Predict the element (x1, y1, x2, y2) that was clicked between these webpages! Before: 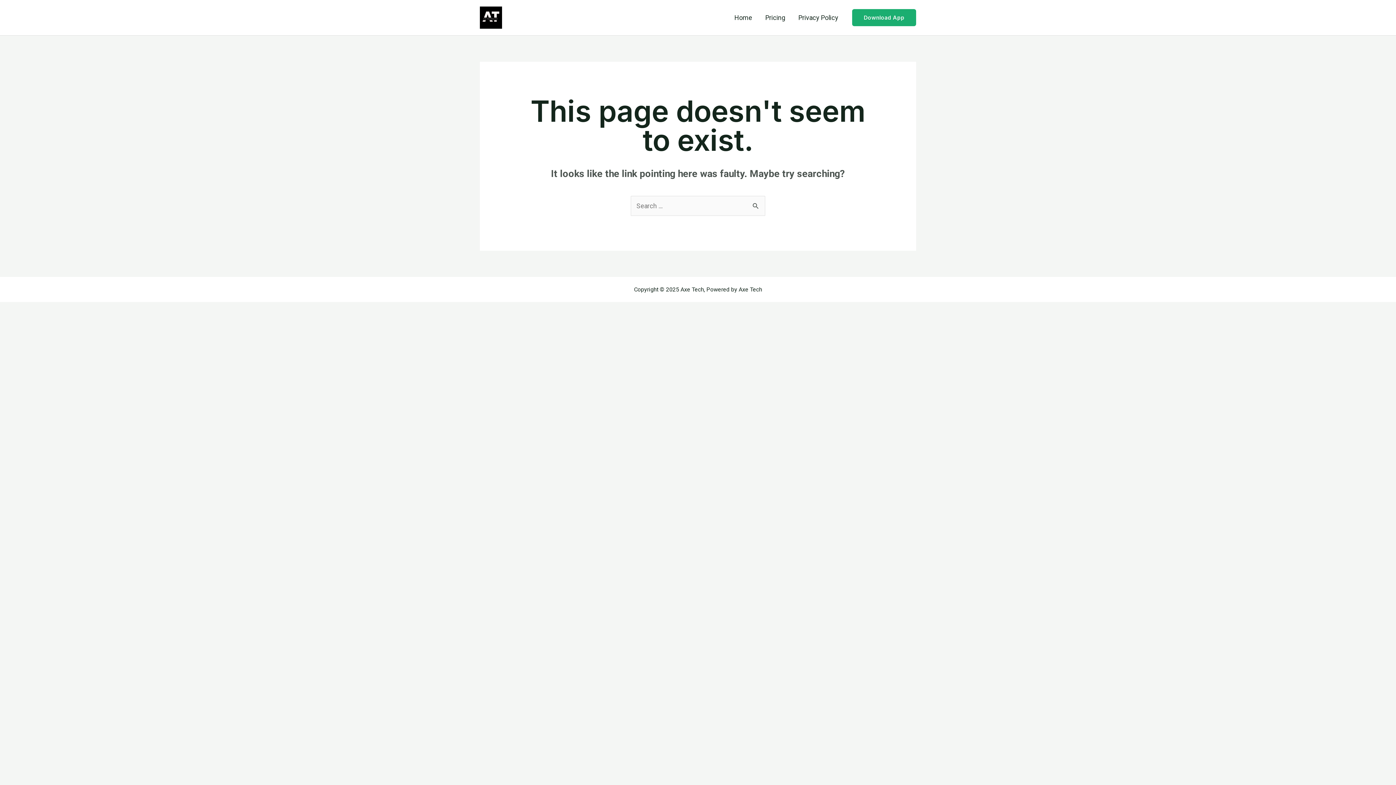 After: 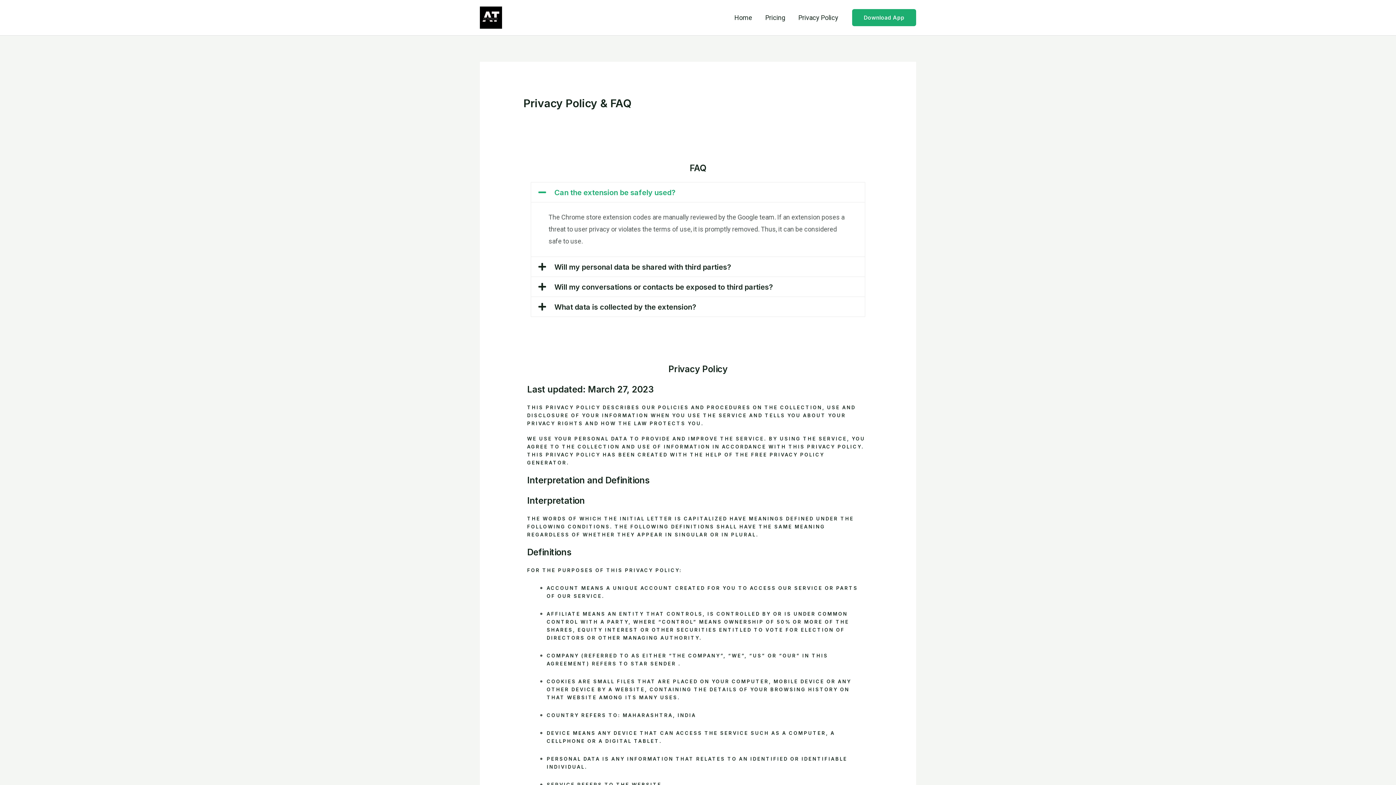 Action: label: Privacy Policy bbox: (792, 4, 845, 30)